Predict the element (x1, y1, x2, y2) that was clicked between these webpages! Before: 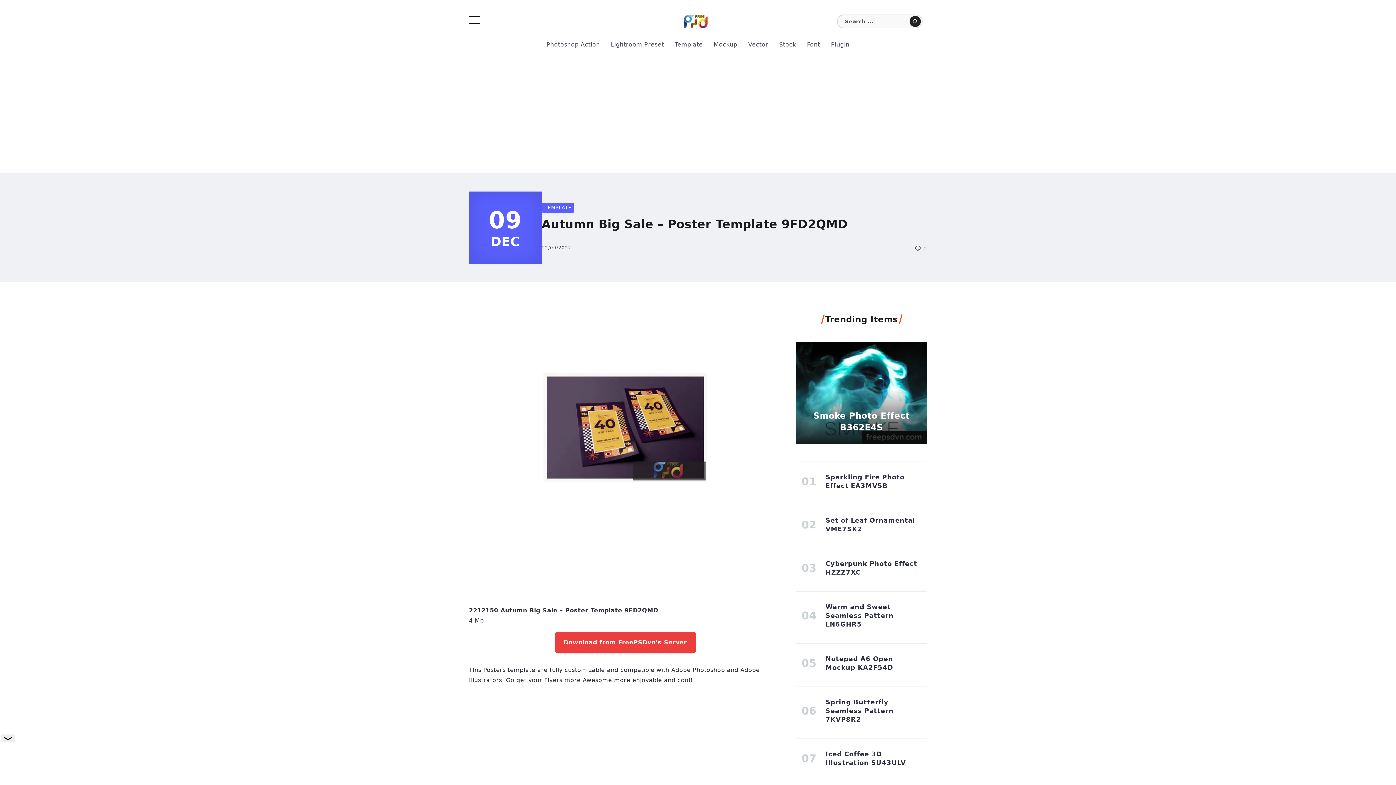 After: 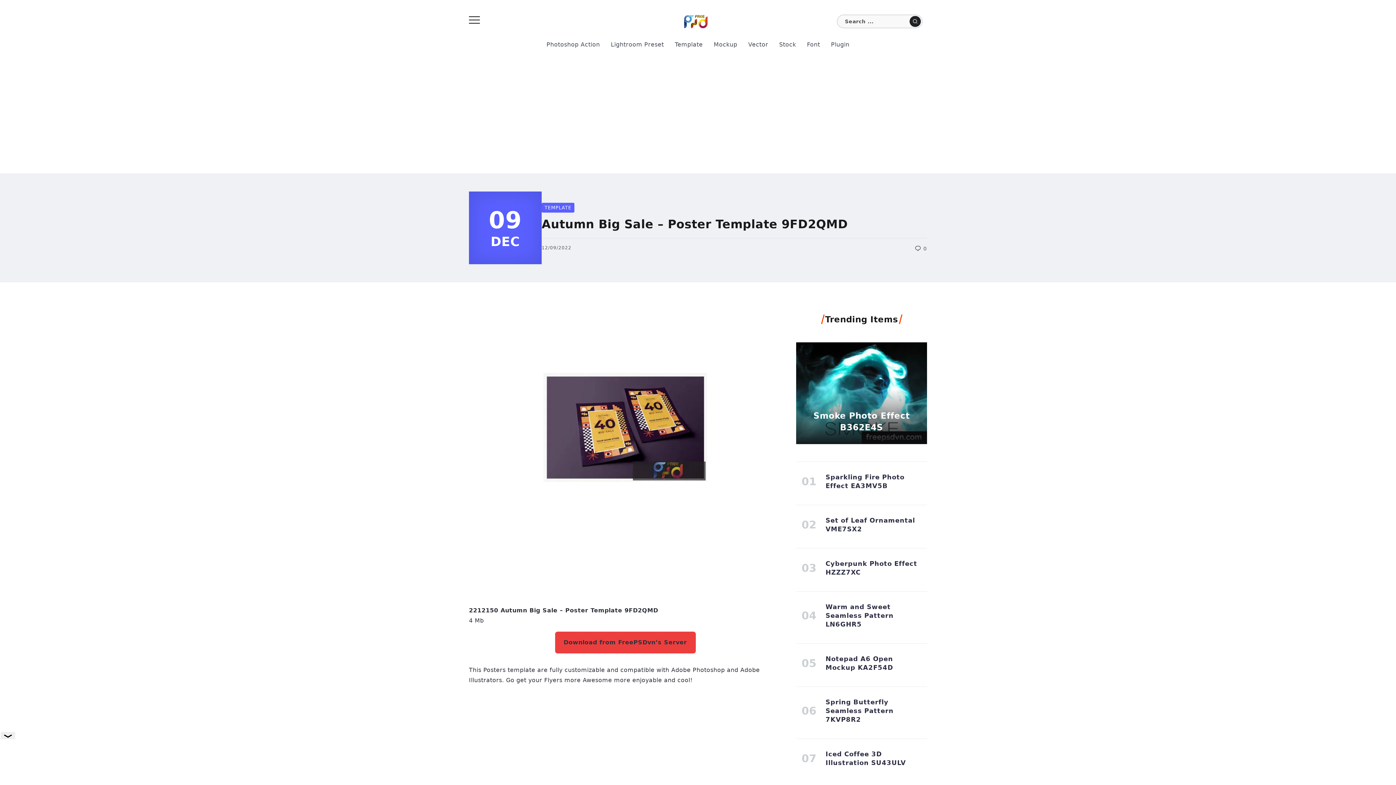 Action: label: Download from FreePSDvn’s Server bbox: (555, 631, 695, 653)